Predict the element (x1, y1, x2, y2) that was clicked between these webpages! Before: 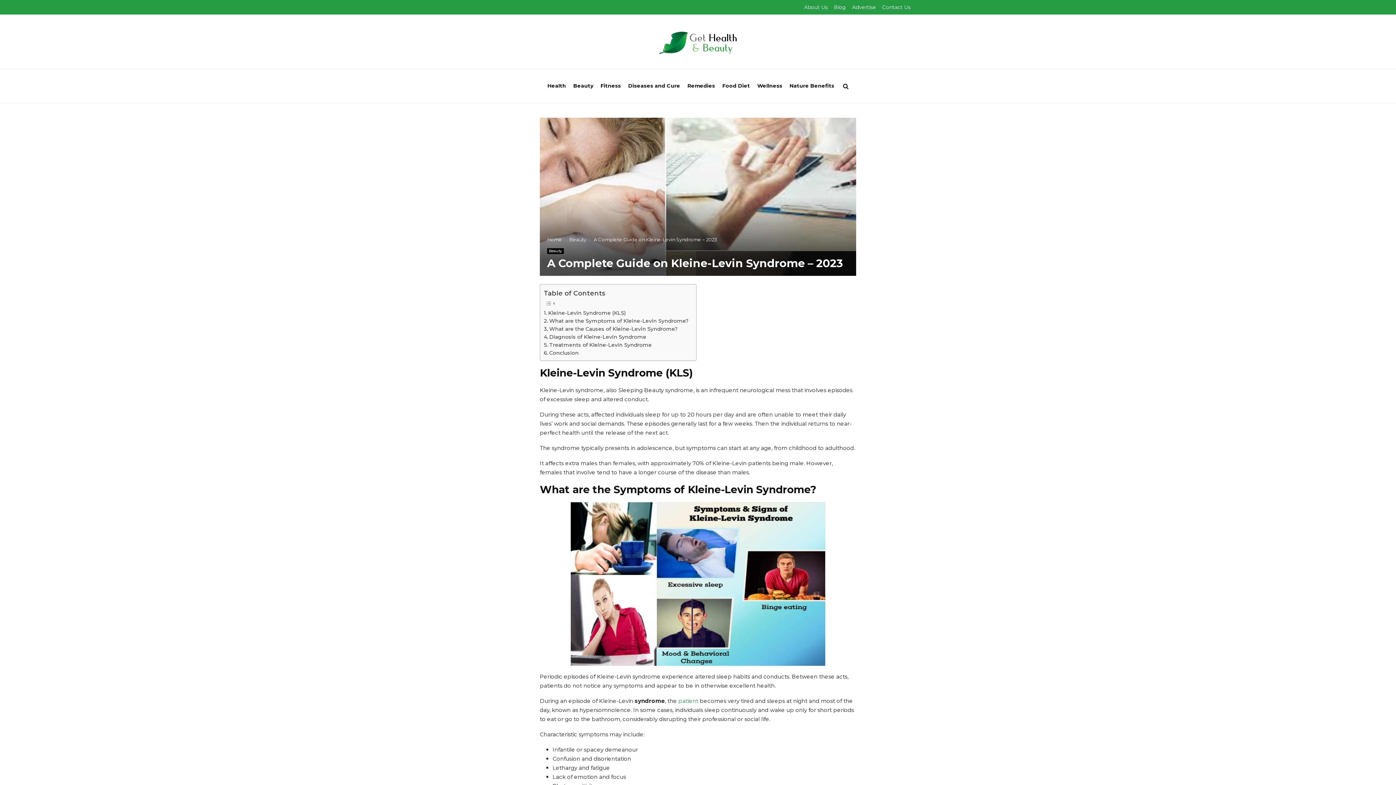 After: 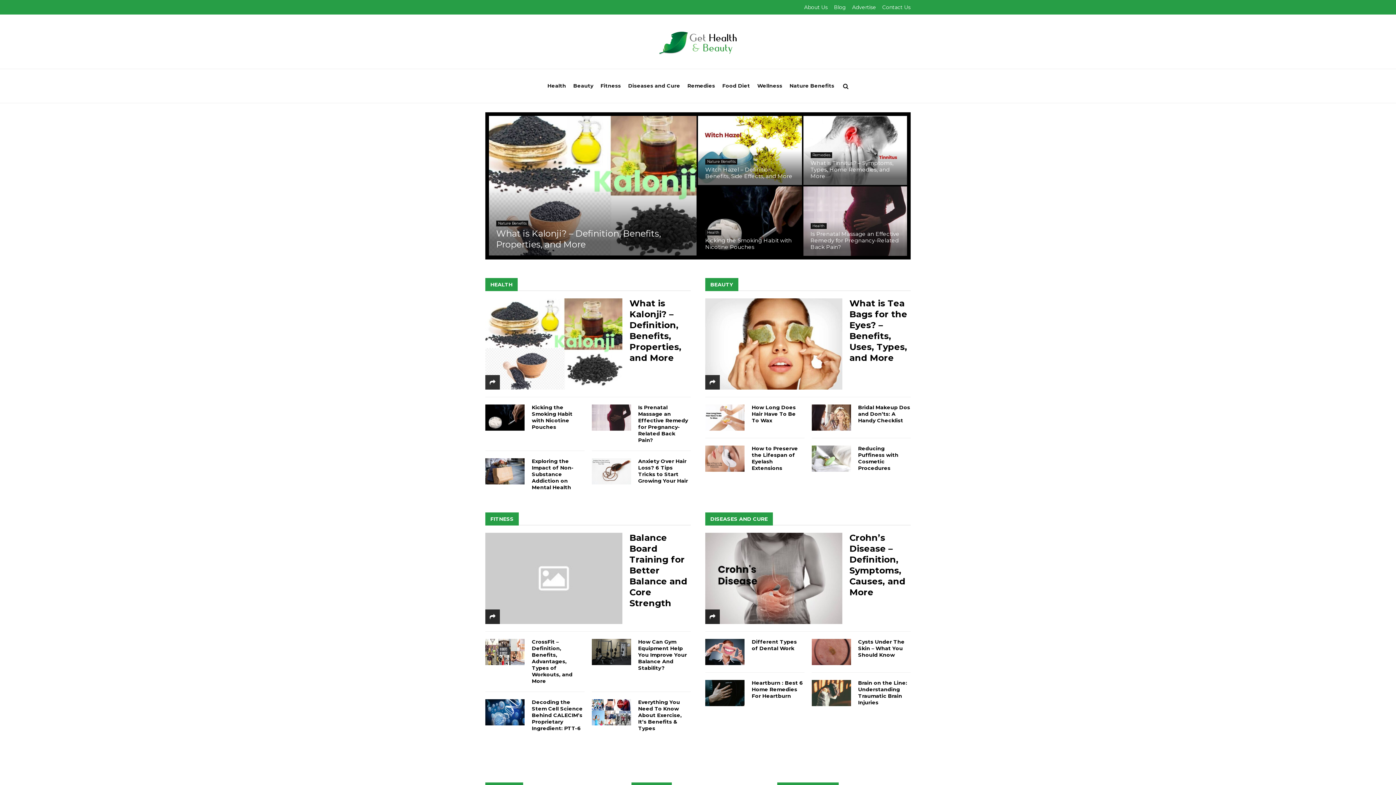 Action: bbox: (485, 27, 910, 56)